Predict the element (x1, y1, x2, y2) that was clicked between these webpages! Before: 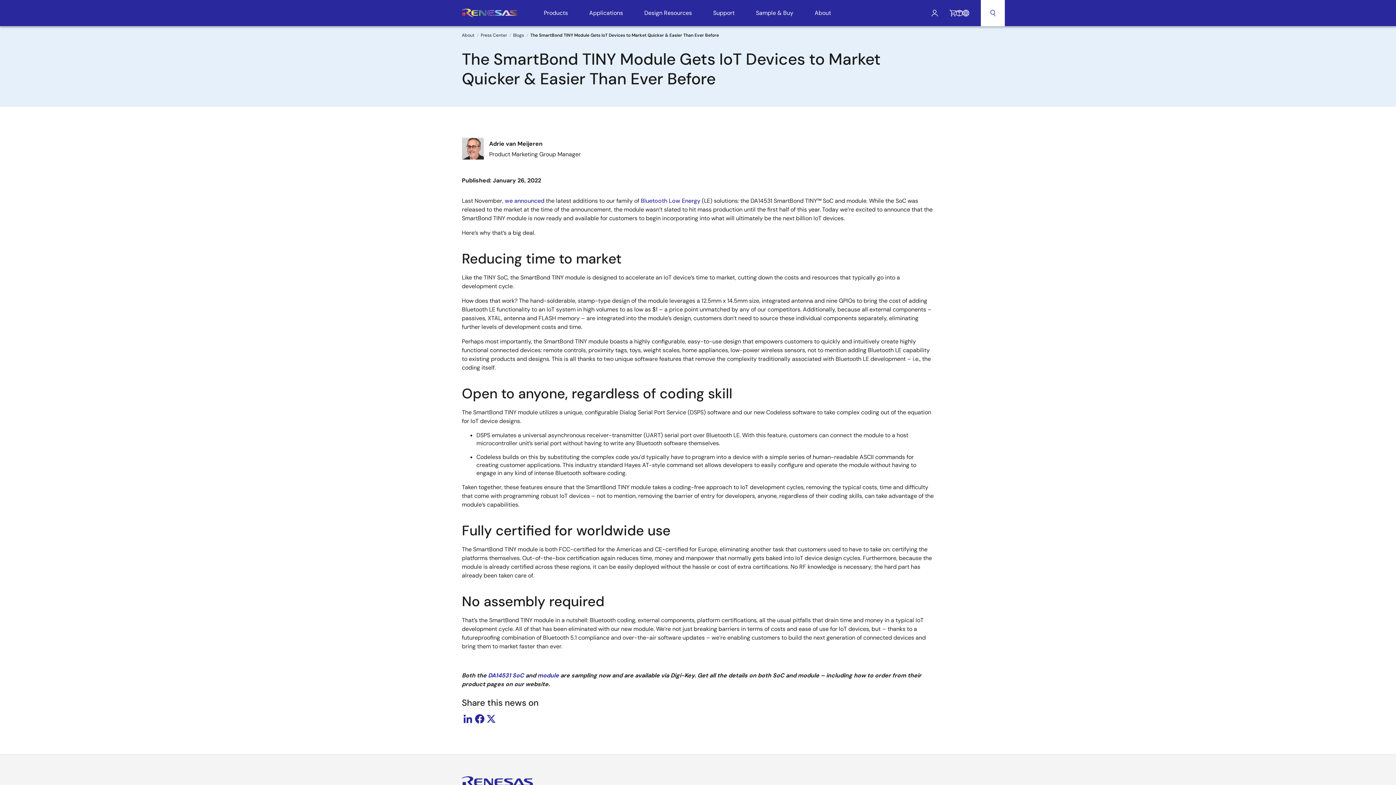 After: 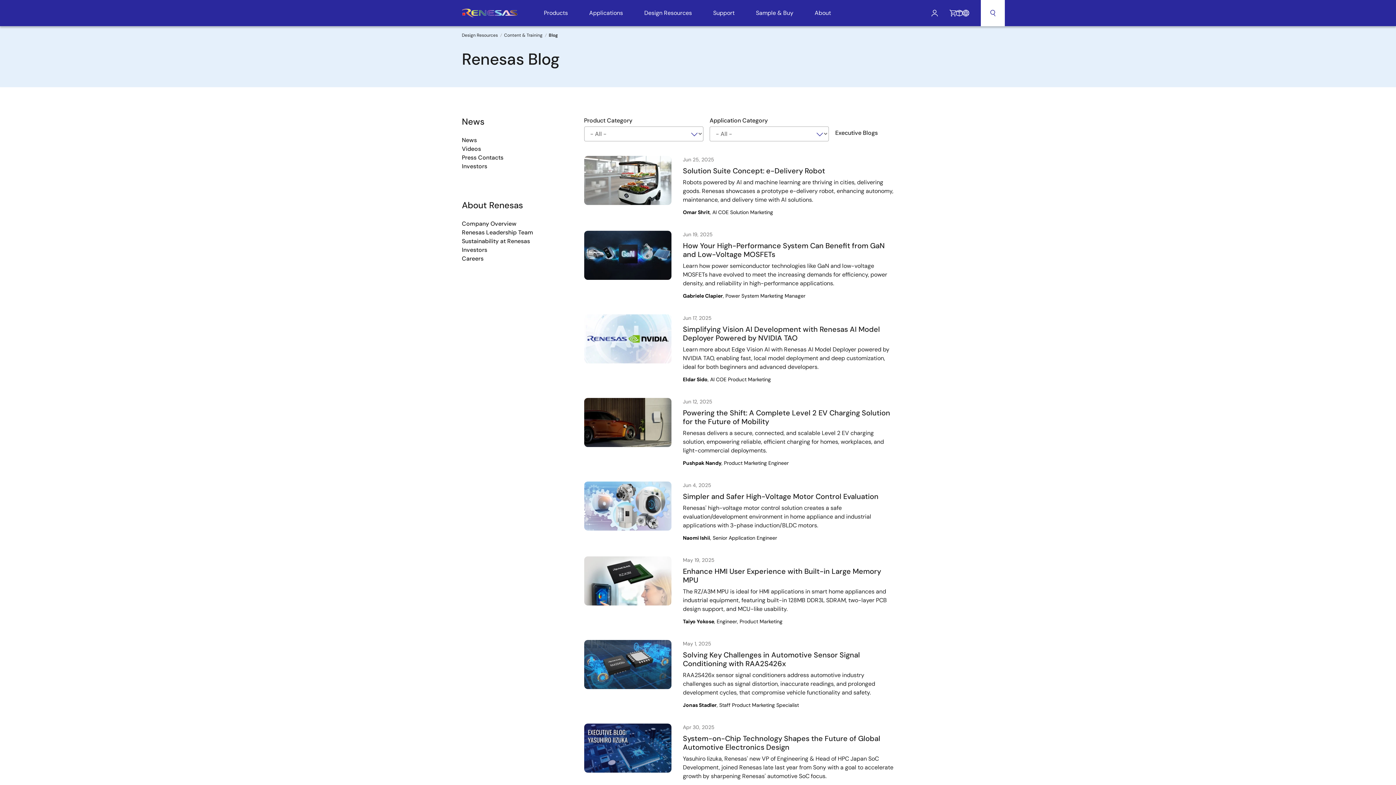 Action: label: Blogs bbox: (513, 32, 524, 38)